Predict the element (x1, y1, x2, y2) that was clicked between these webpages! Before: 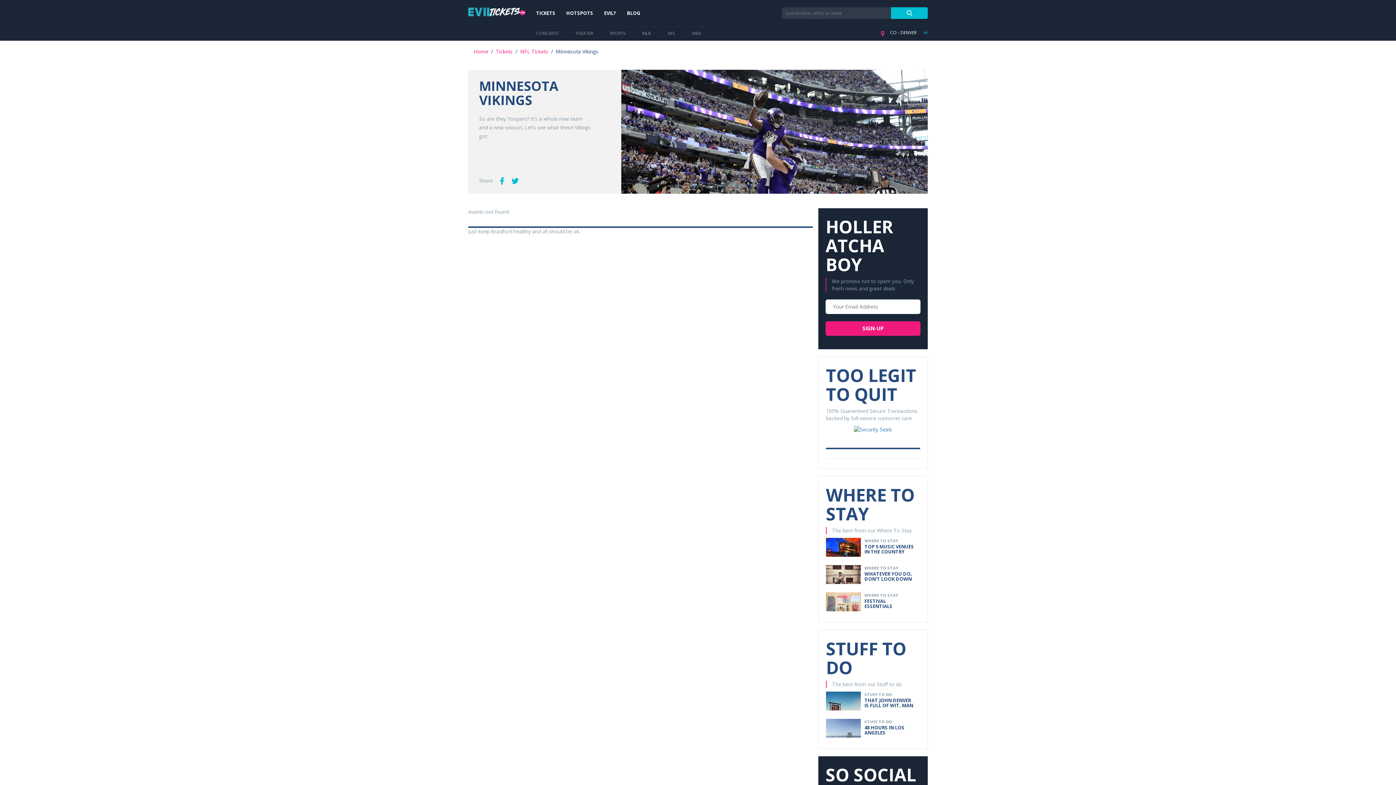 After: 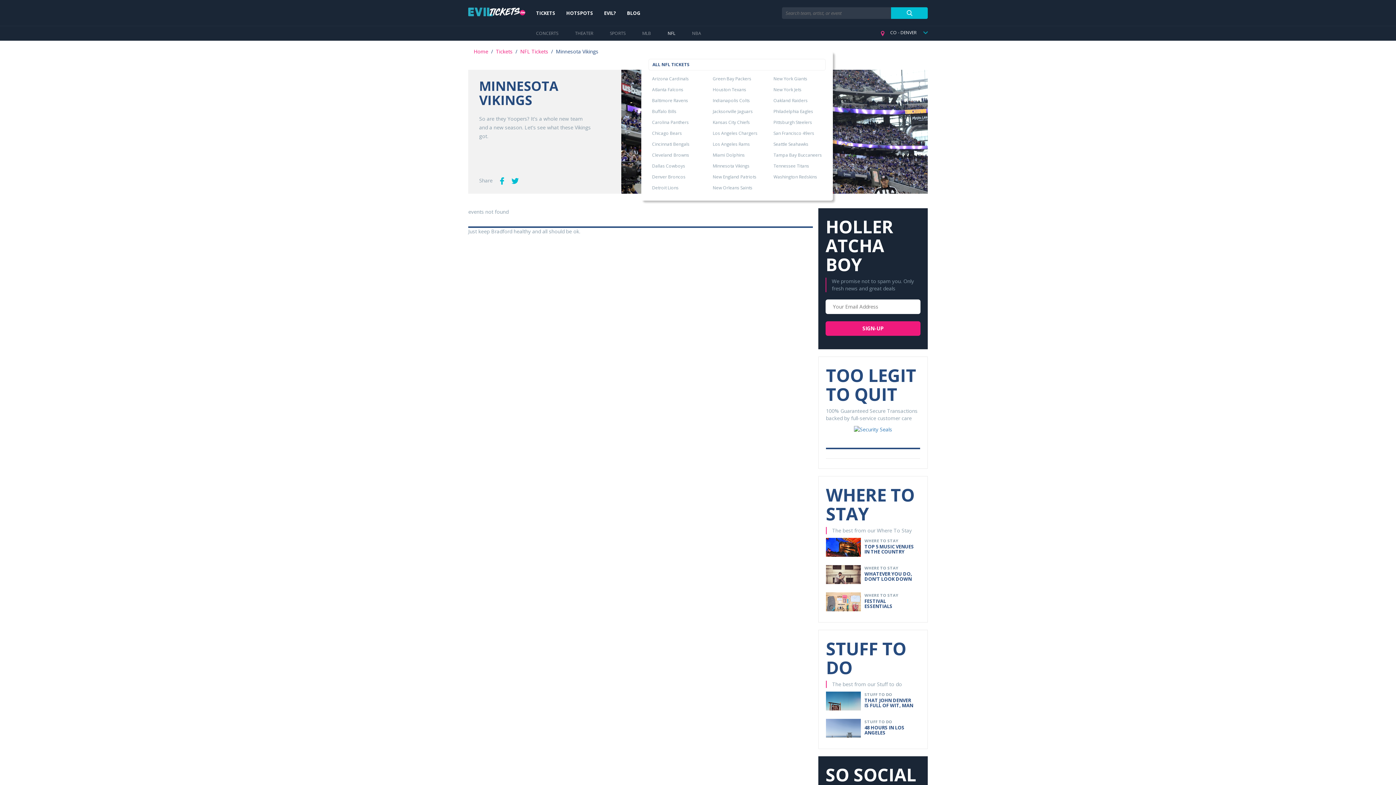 Action: bbox: (659, 26, 683, 40) label: NFL